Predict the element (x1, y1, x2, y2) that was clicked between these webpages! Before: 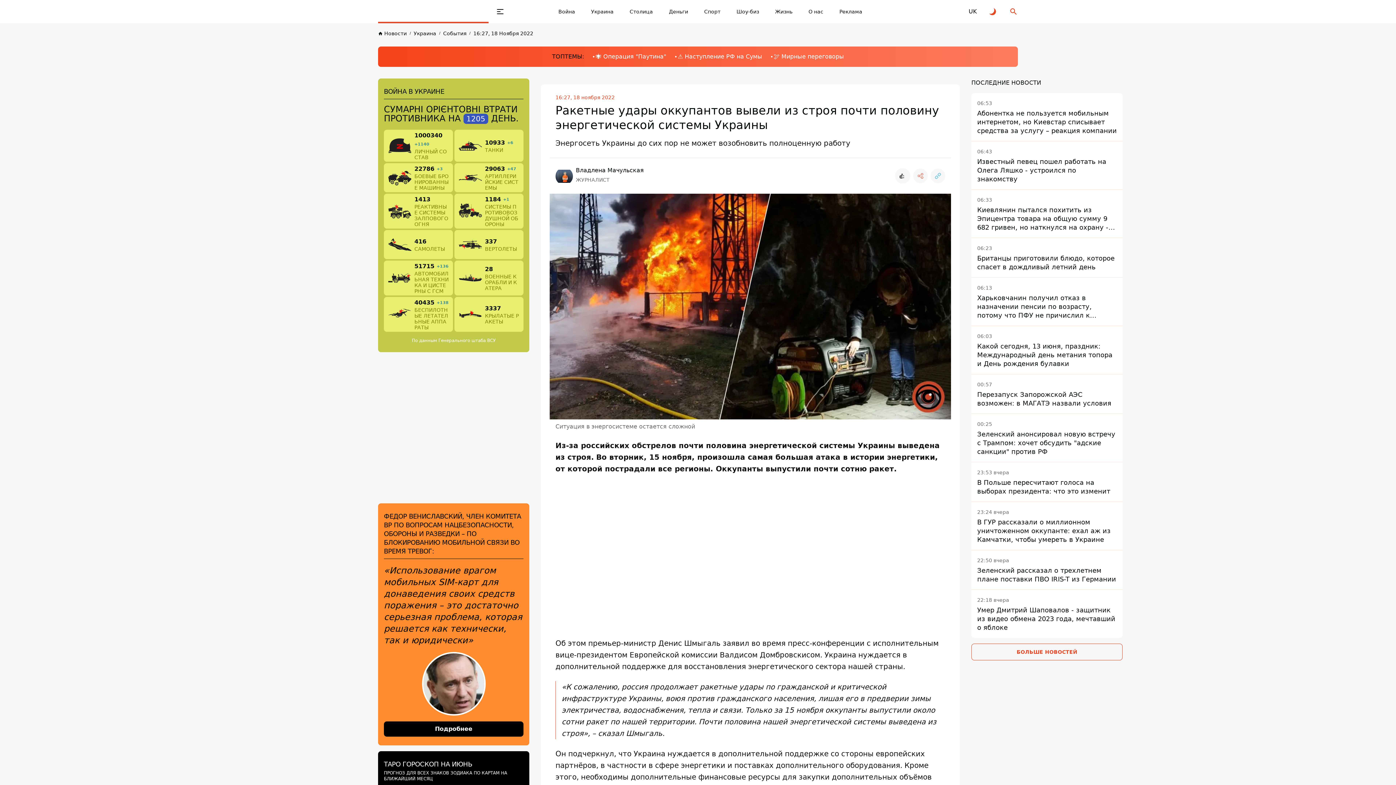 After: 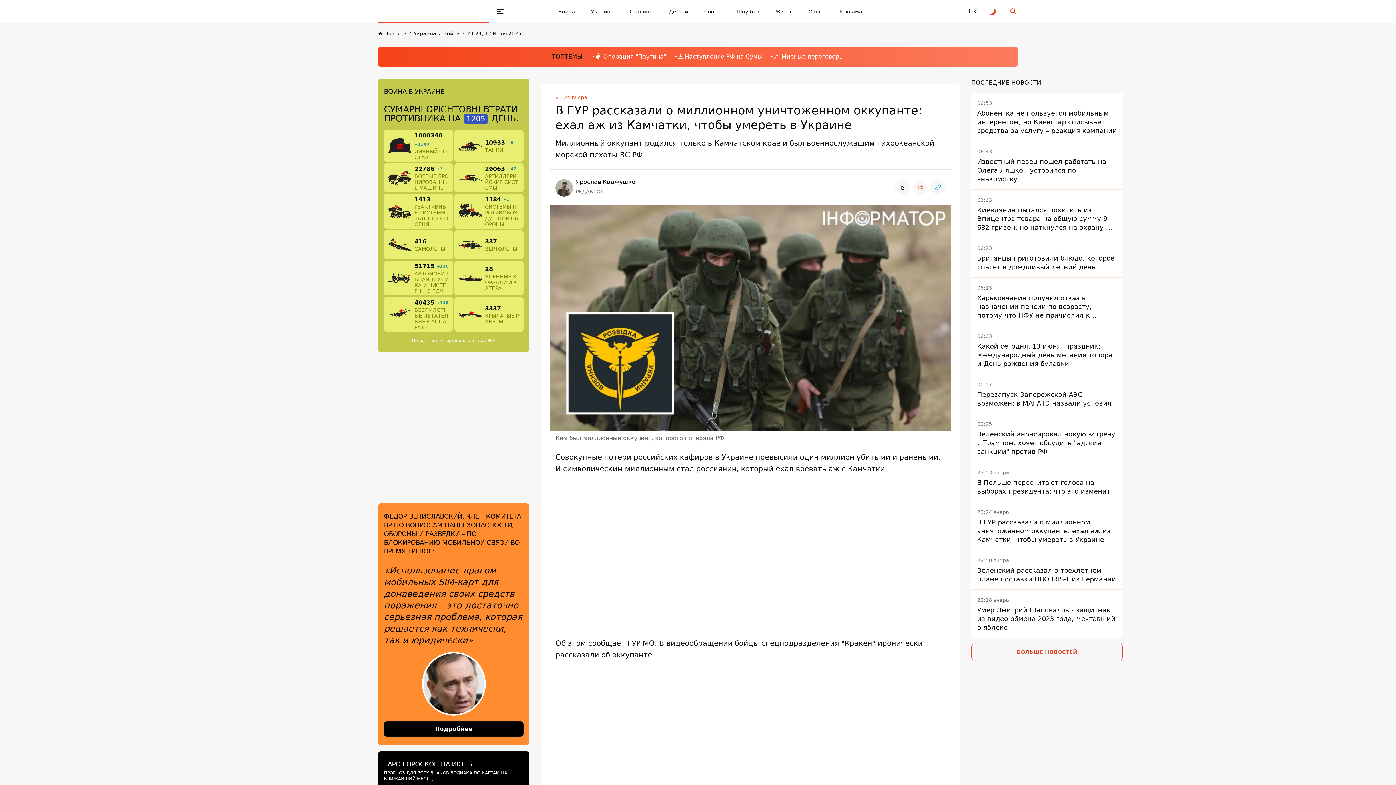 Action: label: 23:24 вчера
В ГУР рассказали о миллионном уничтоженном оккупанте: ехал аж из Камчатки, чтобы умереть в Украине bbox: (971, 501, 1122, 550)